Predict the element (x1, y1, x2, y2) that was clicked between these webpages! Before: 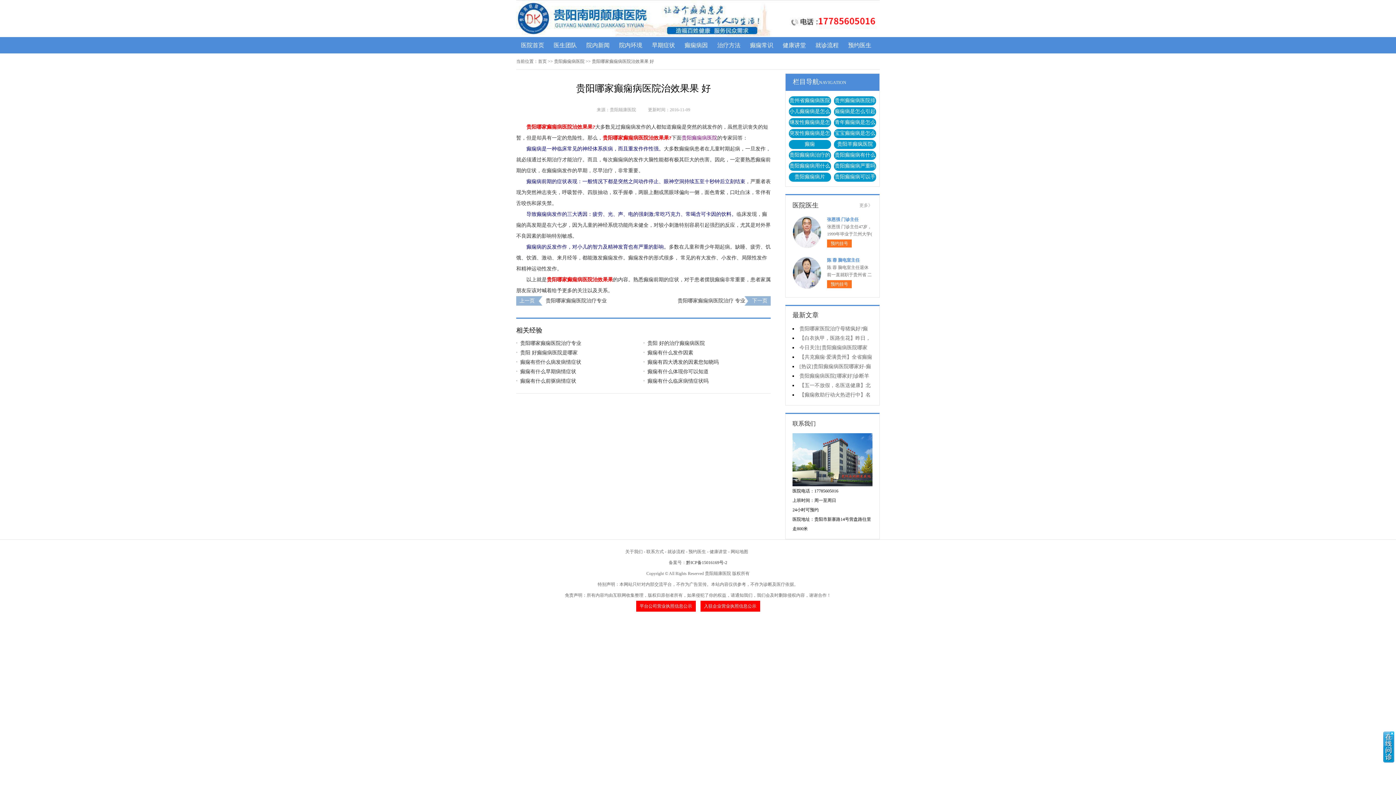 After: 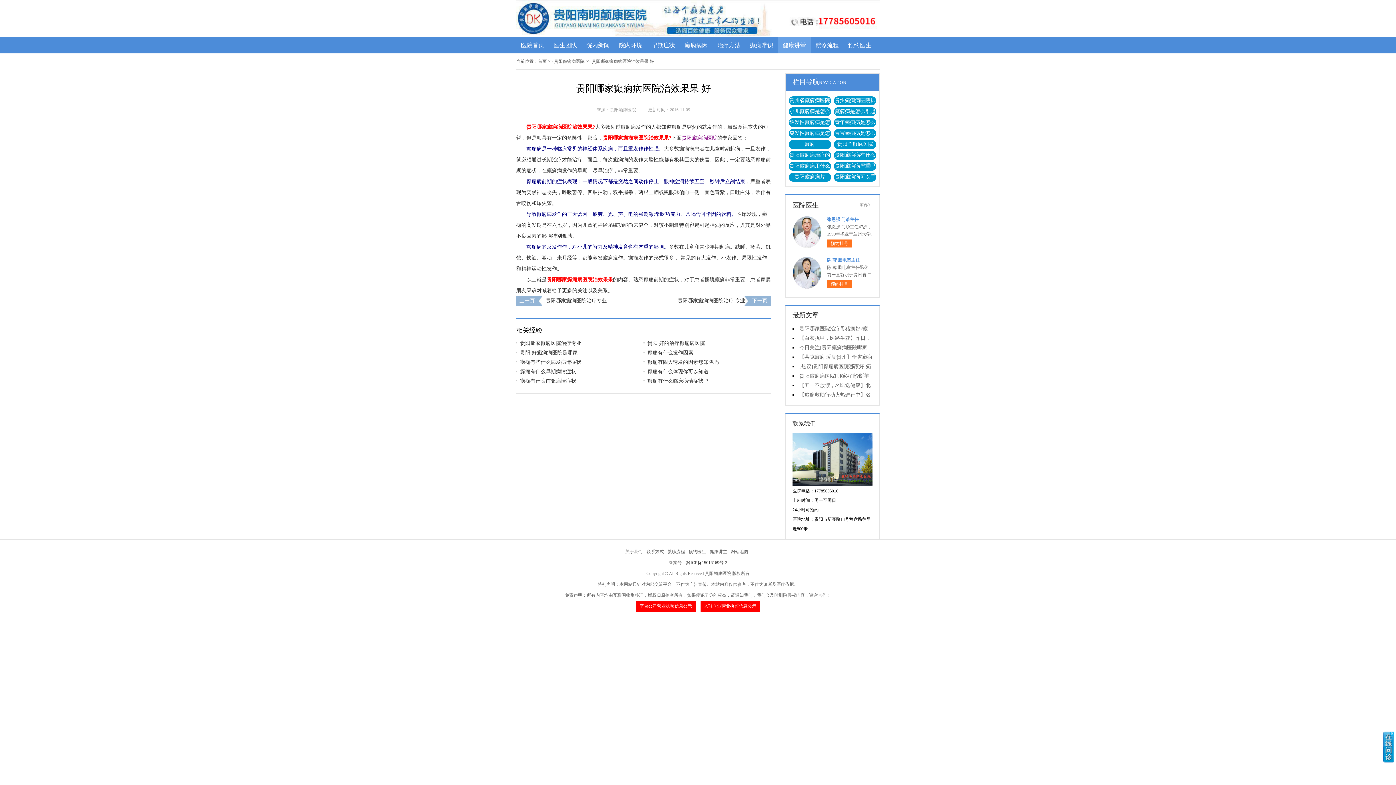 Action: label: 健康讲堂 bbox: (778, 37, 810, 53)